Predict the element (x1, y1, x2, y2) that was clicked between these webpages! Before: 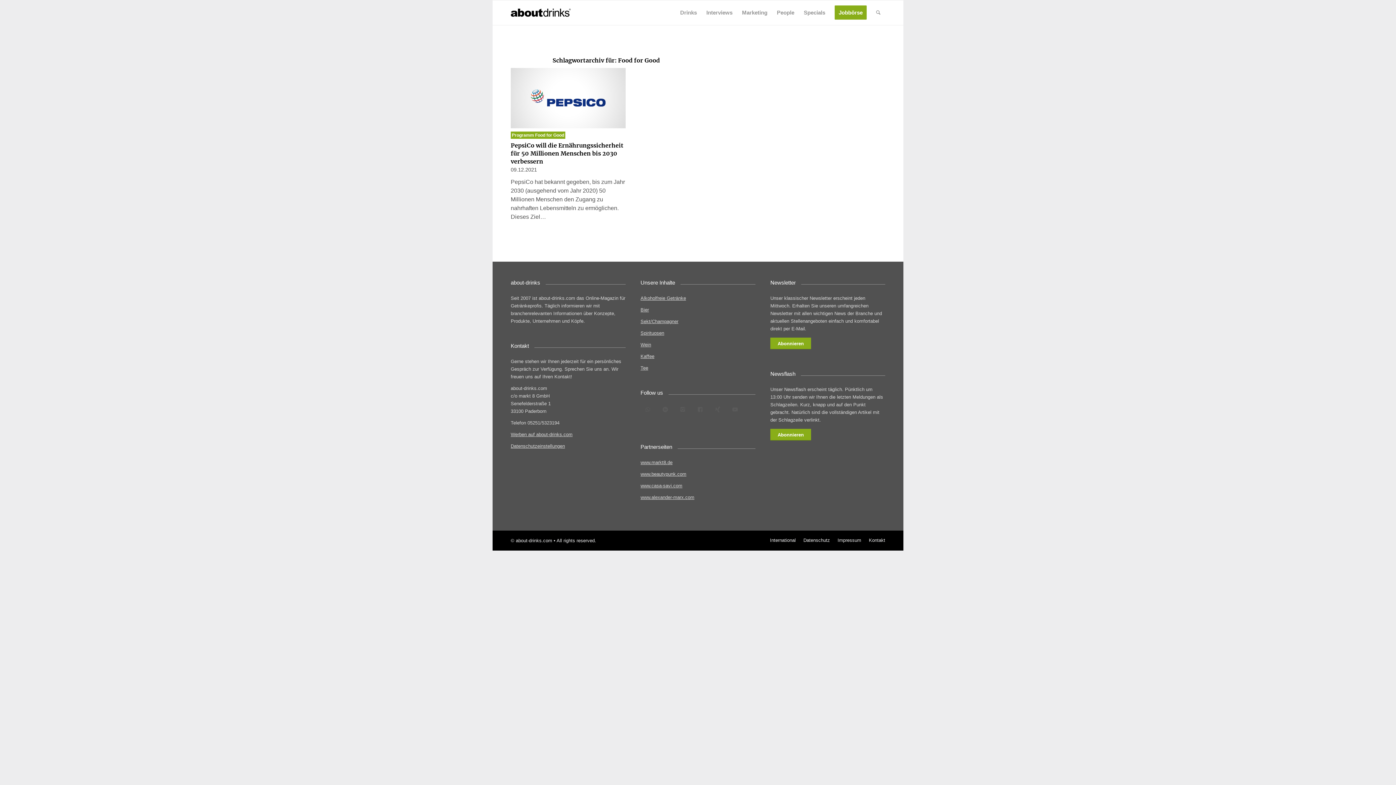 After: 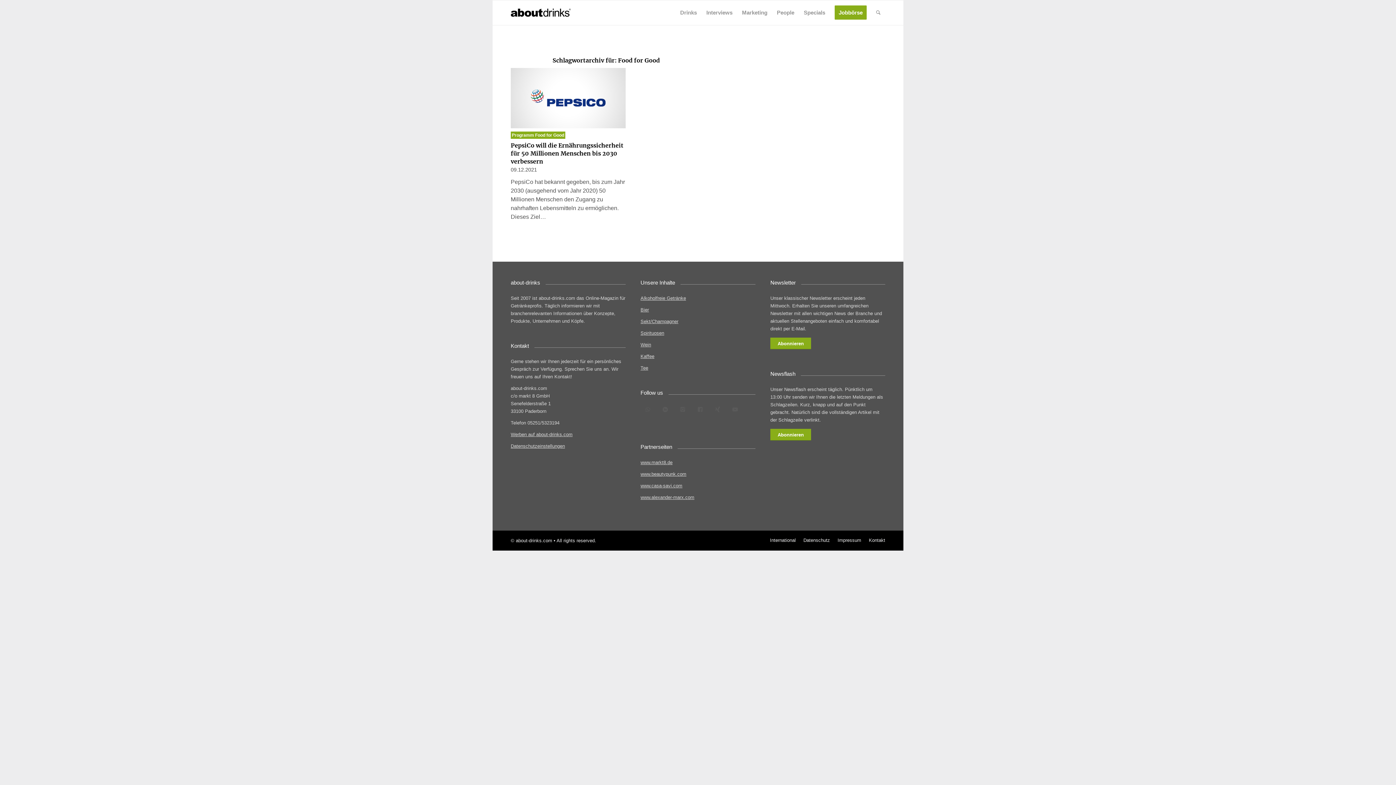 Action: bbox: (714, 407, 721, 412)